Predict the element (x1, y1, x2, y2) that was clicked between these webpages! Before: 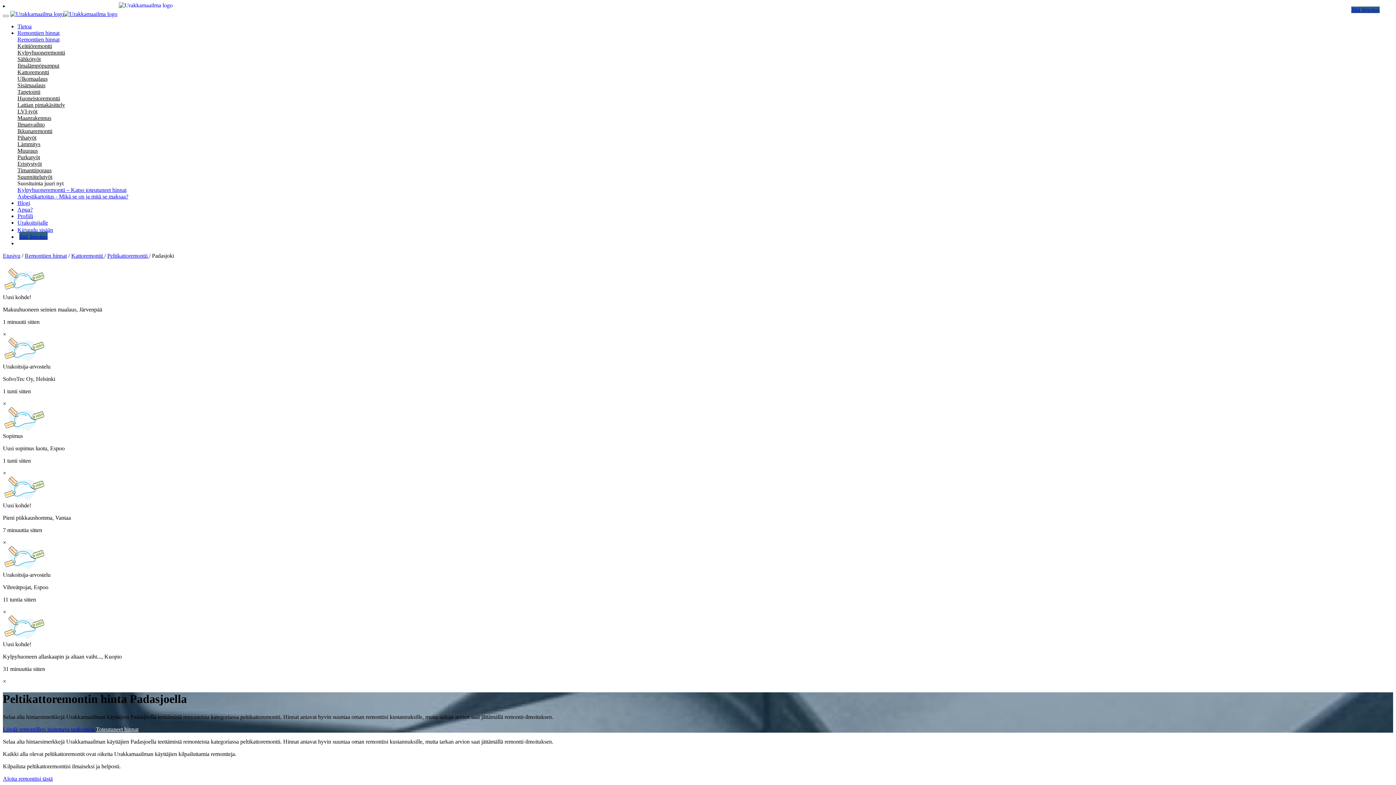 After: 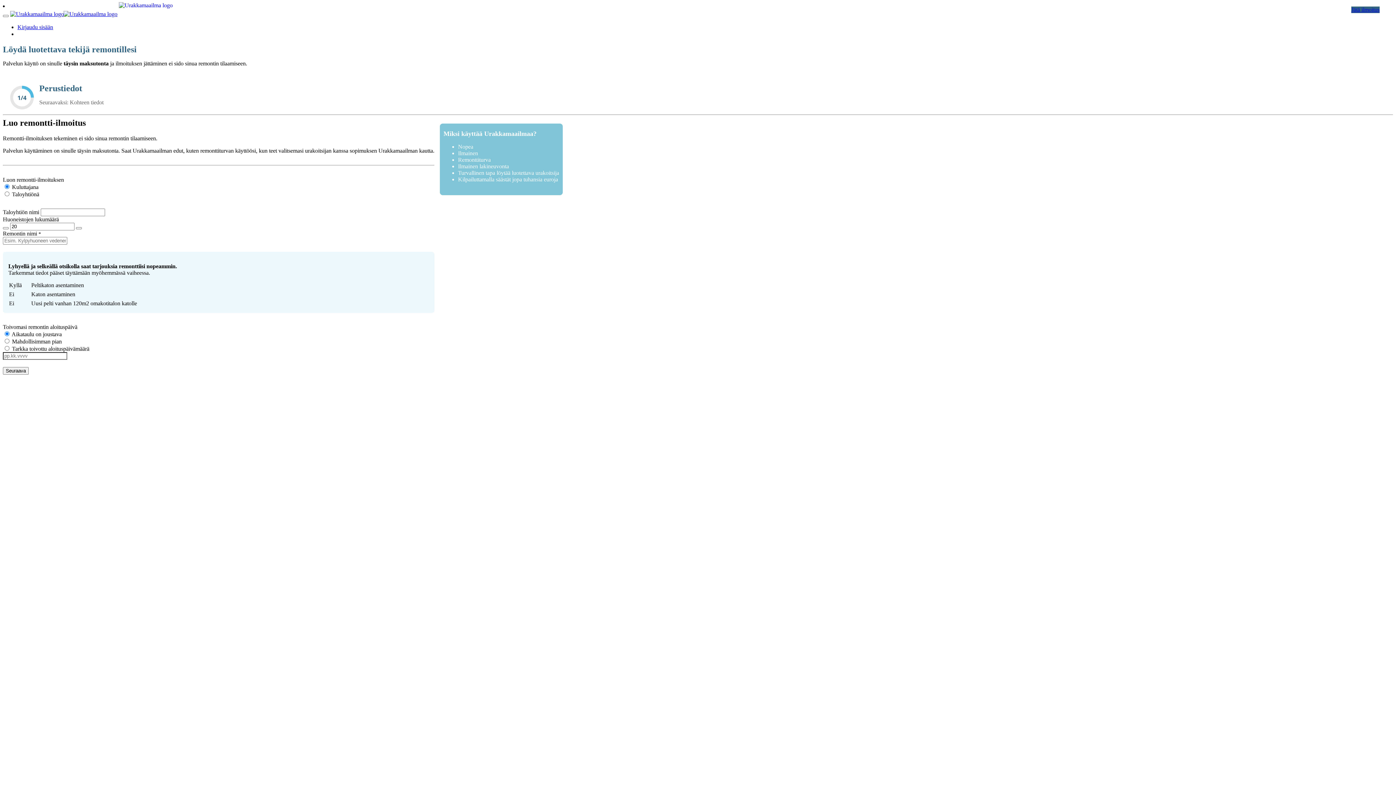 Action: label: Löydä remontillesi luotettava urakoitsija  bbox: (2, 726, 96, 732)